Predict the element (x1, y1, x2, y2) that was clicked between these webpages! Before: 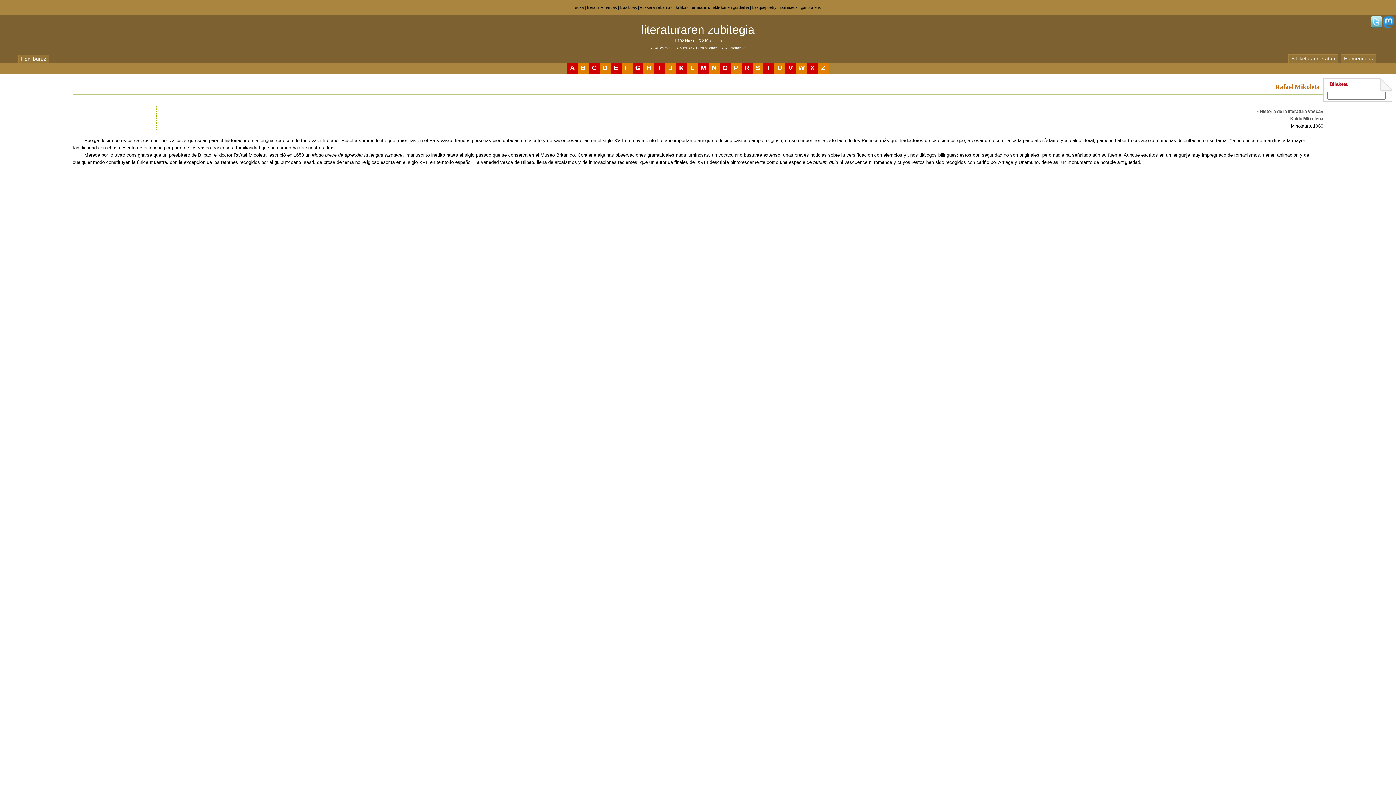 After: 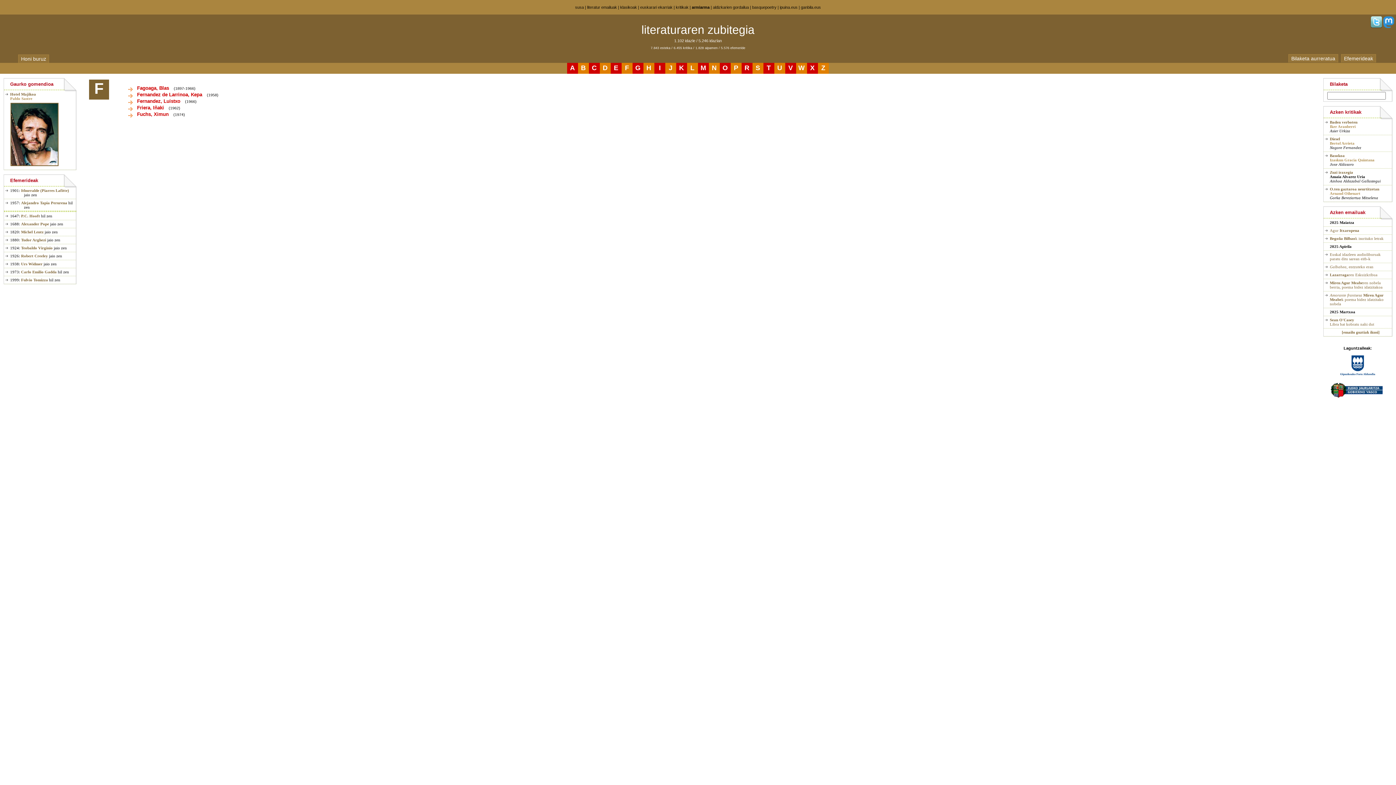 Action: bbox: (625, 64, 629, 71) label: F